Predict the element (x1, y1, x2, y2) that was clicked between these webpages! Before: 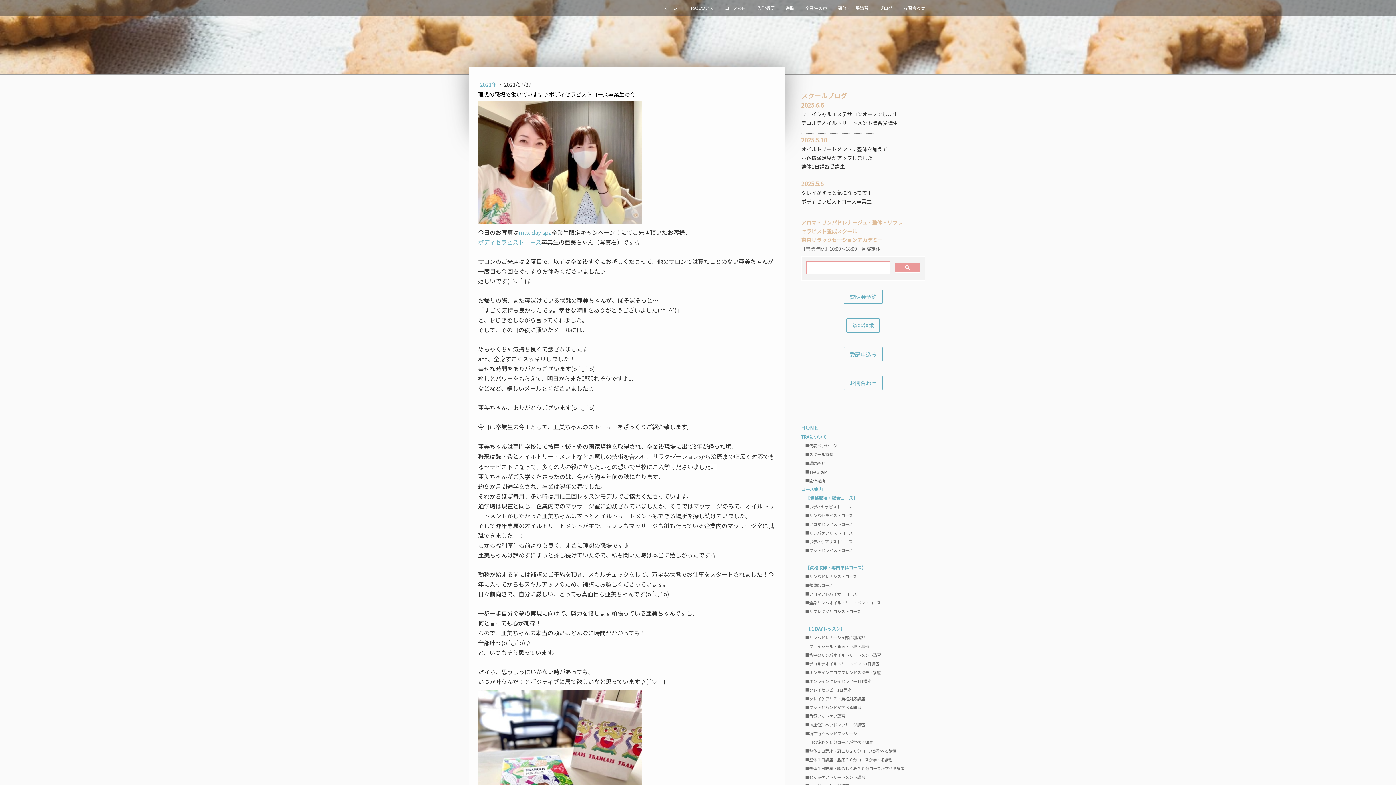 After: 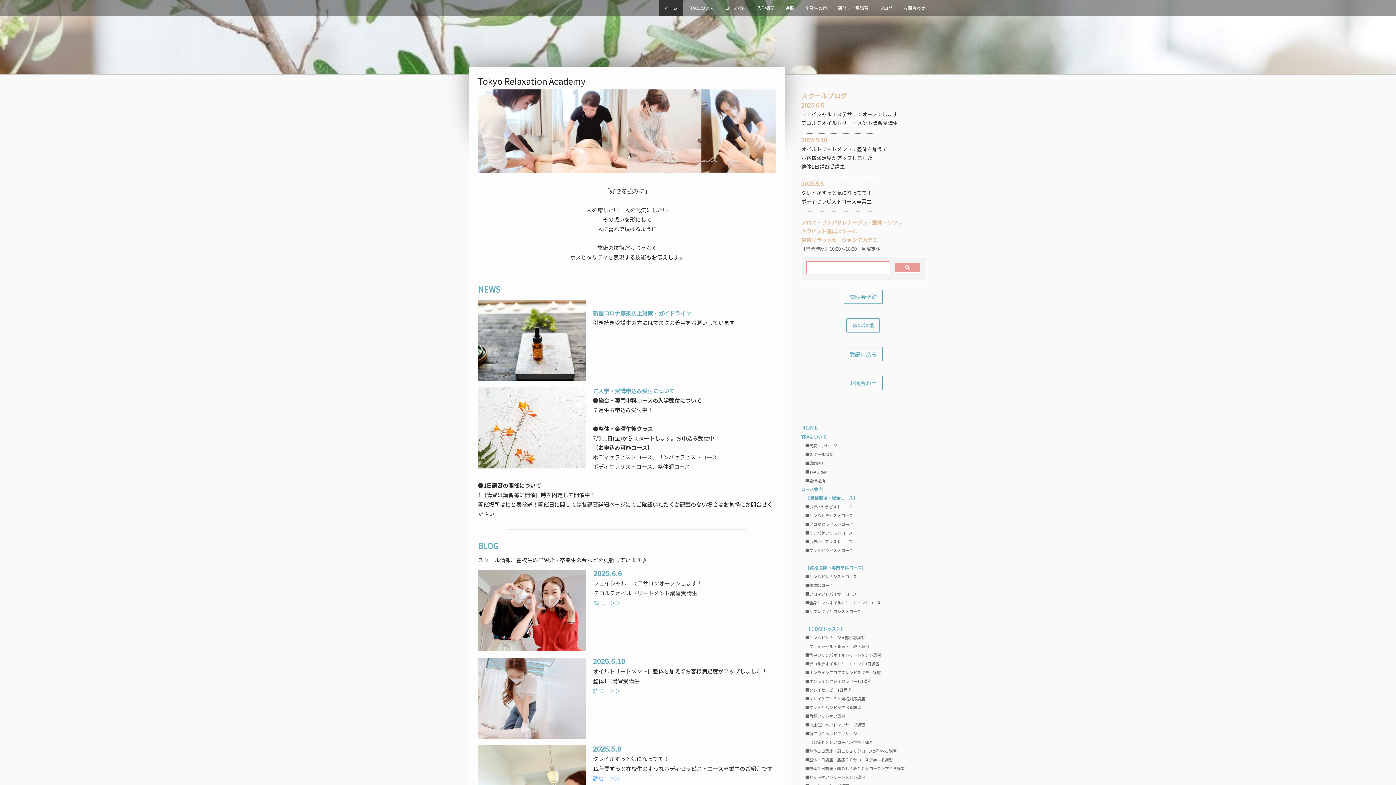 Action: label: ホーム bbox: (659, 0, 683, 16)